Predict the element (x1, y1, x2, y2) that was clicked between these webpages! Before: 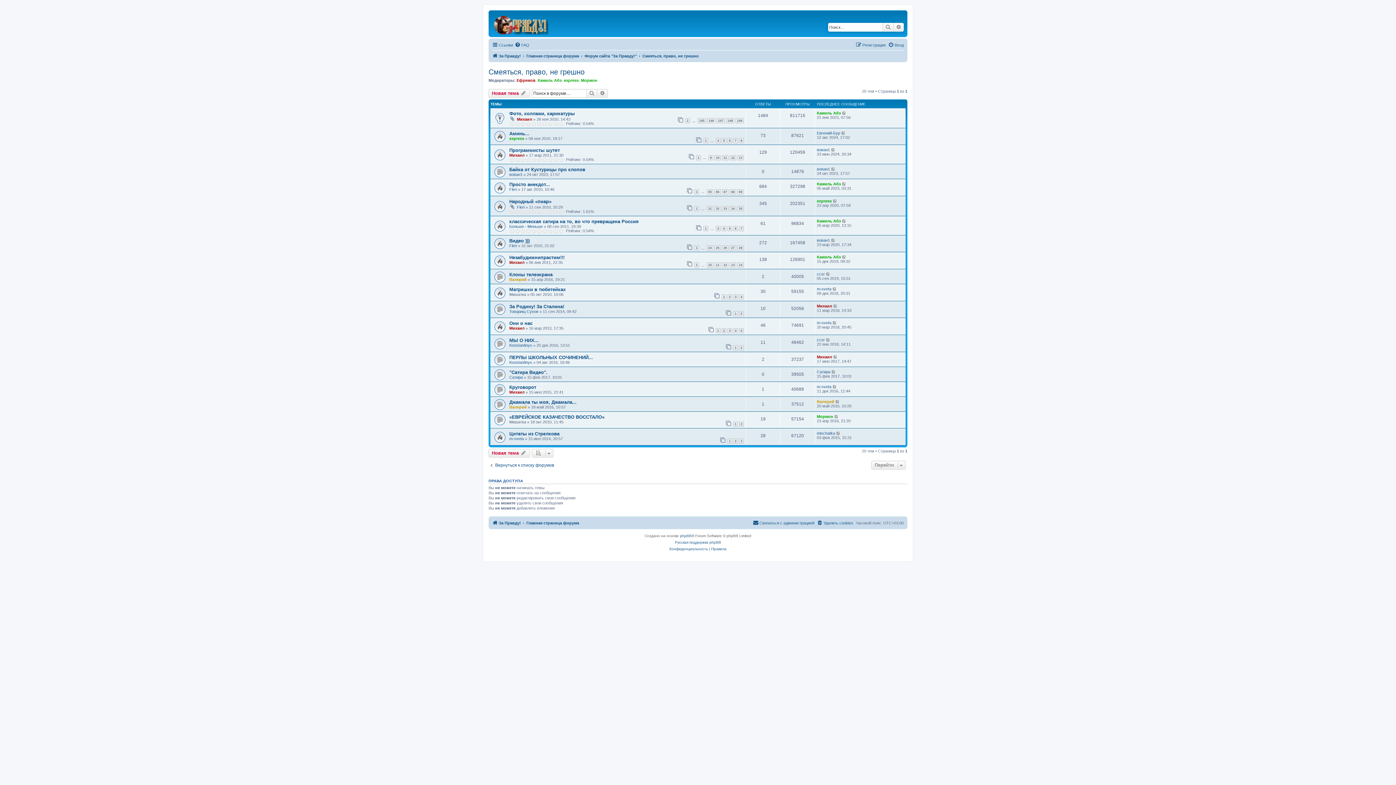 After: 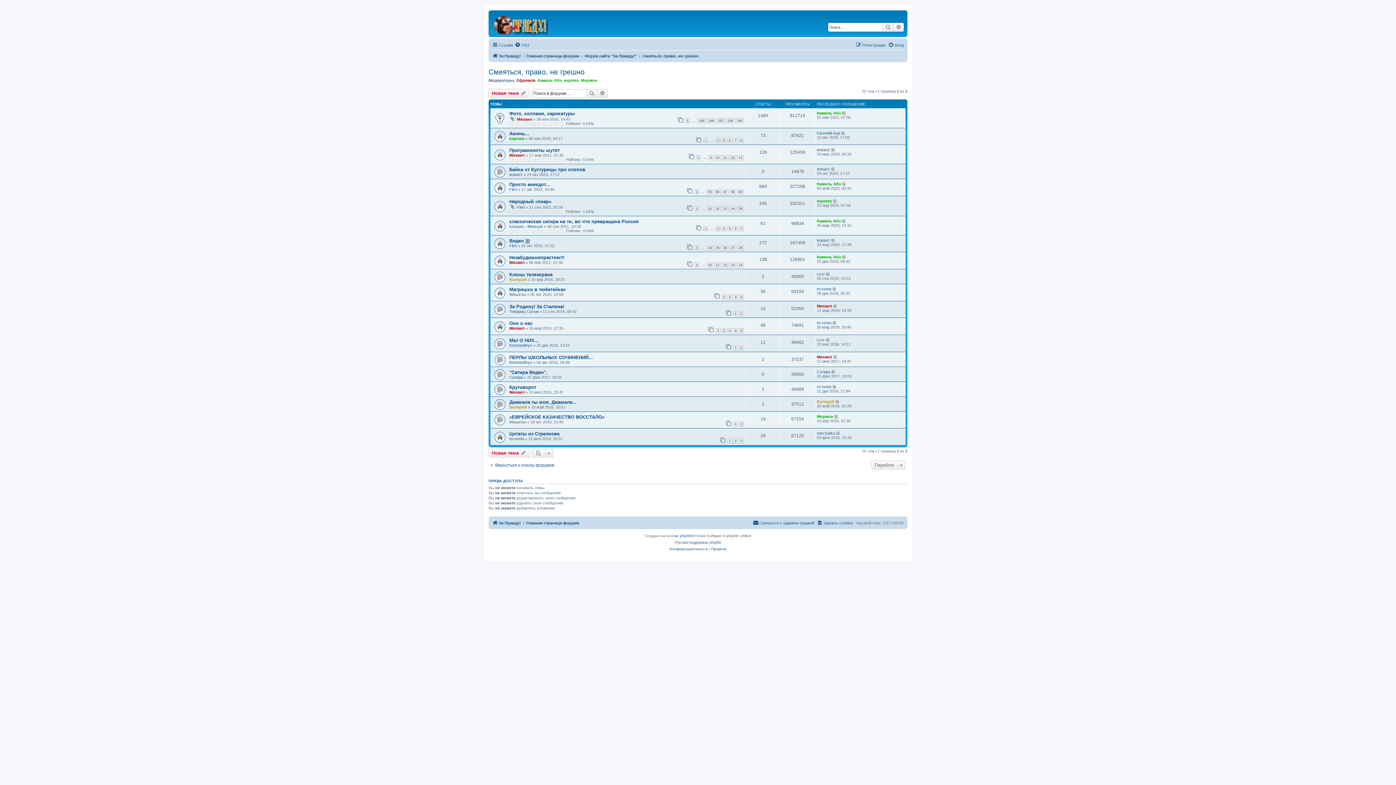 Action: bbox: (488, 68, 584, 76) label: Смеяться, право, не грешно